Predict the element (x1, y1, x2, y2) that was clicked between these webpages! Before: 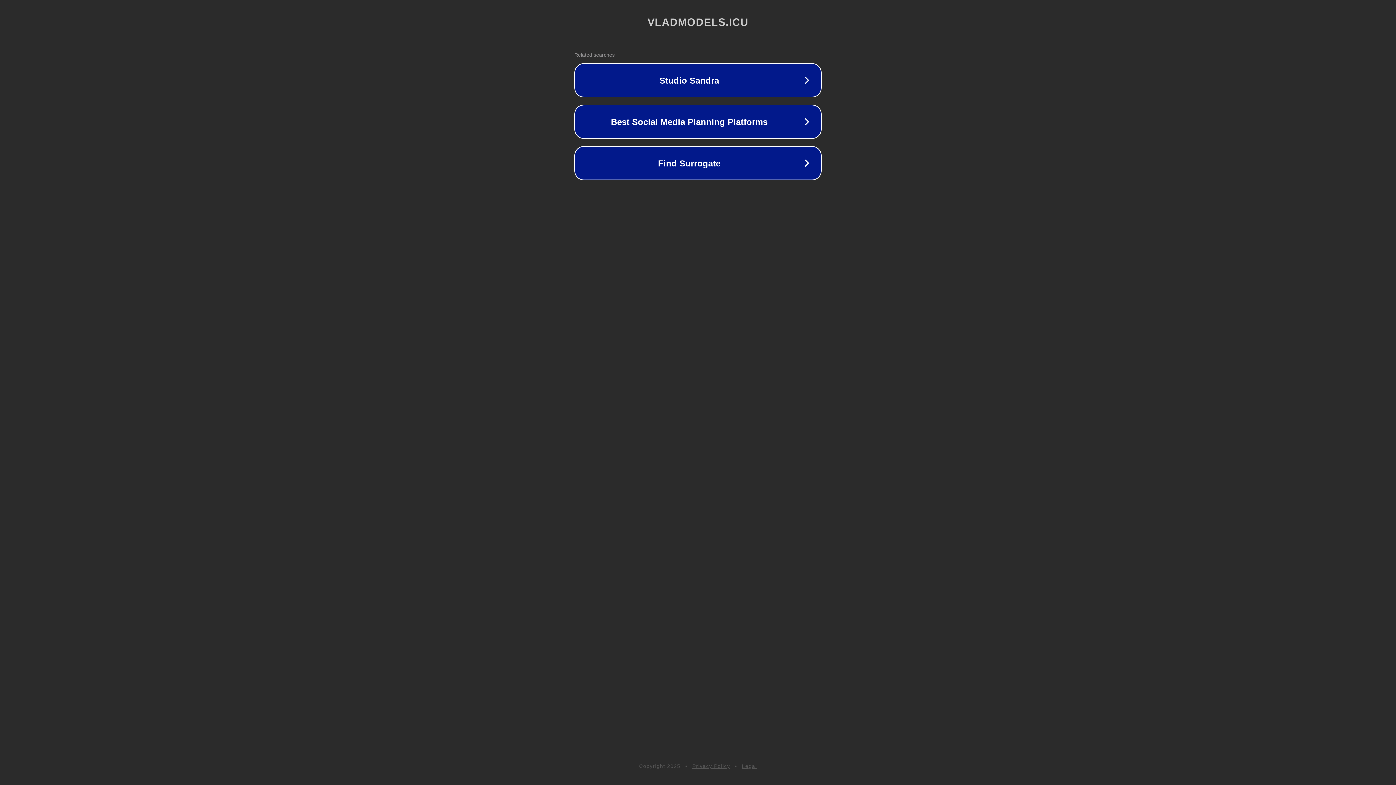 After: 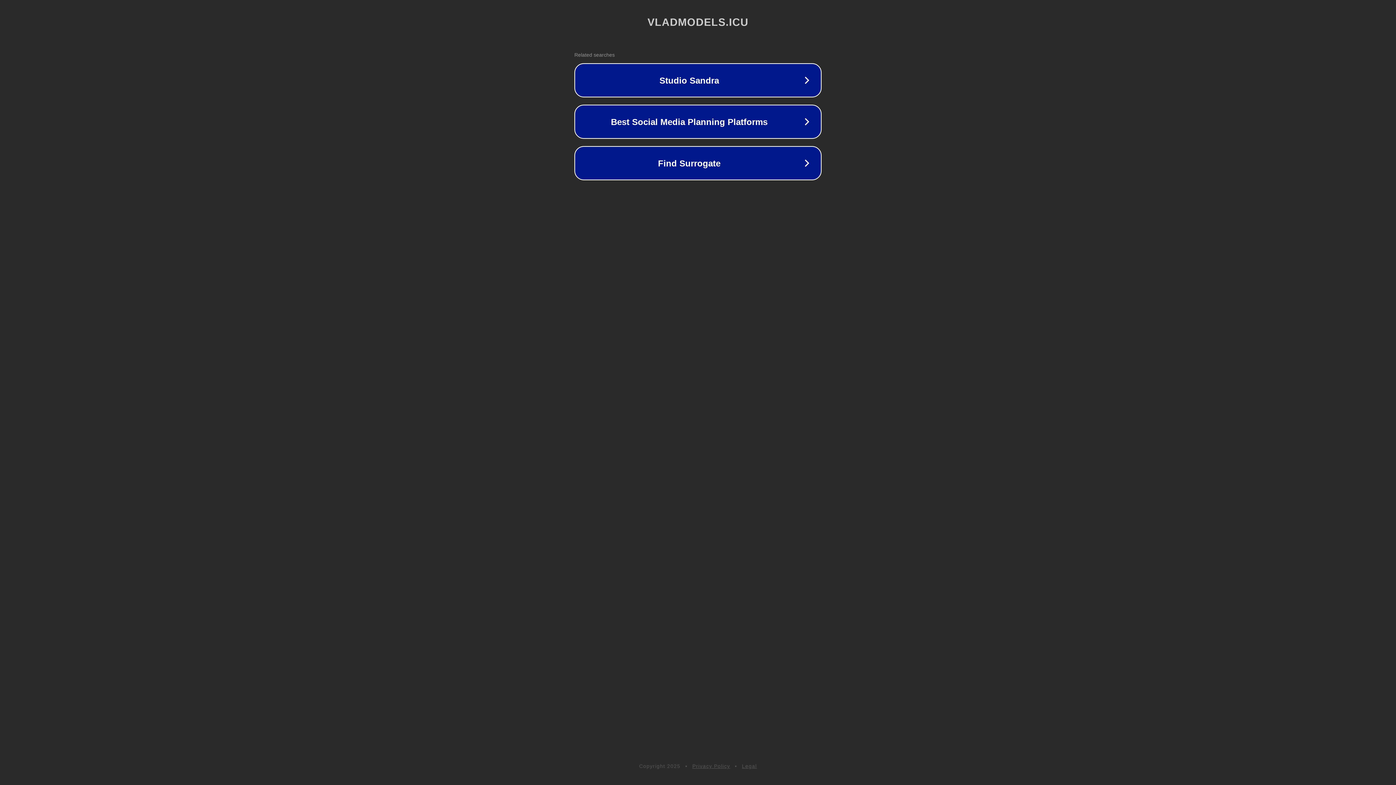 Action: label: Privacy Policy bbox: (692, 763, 730, 769)